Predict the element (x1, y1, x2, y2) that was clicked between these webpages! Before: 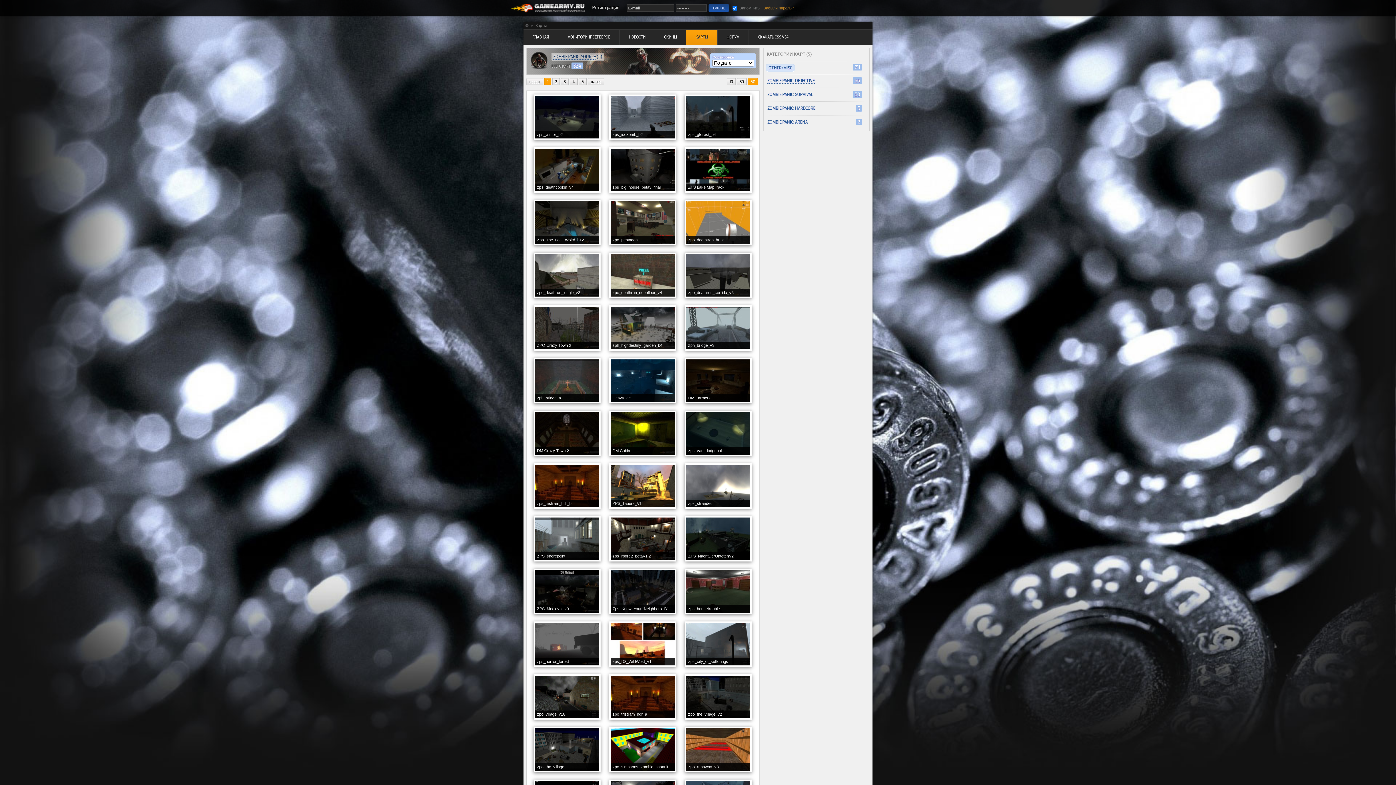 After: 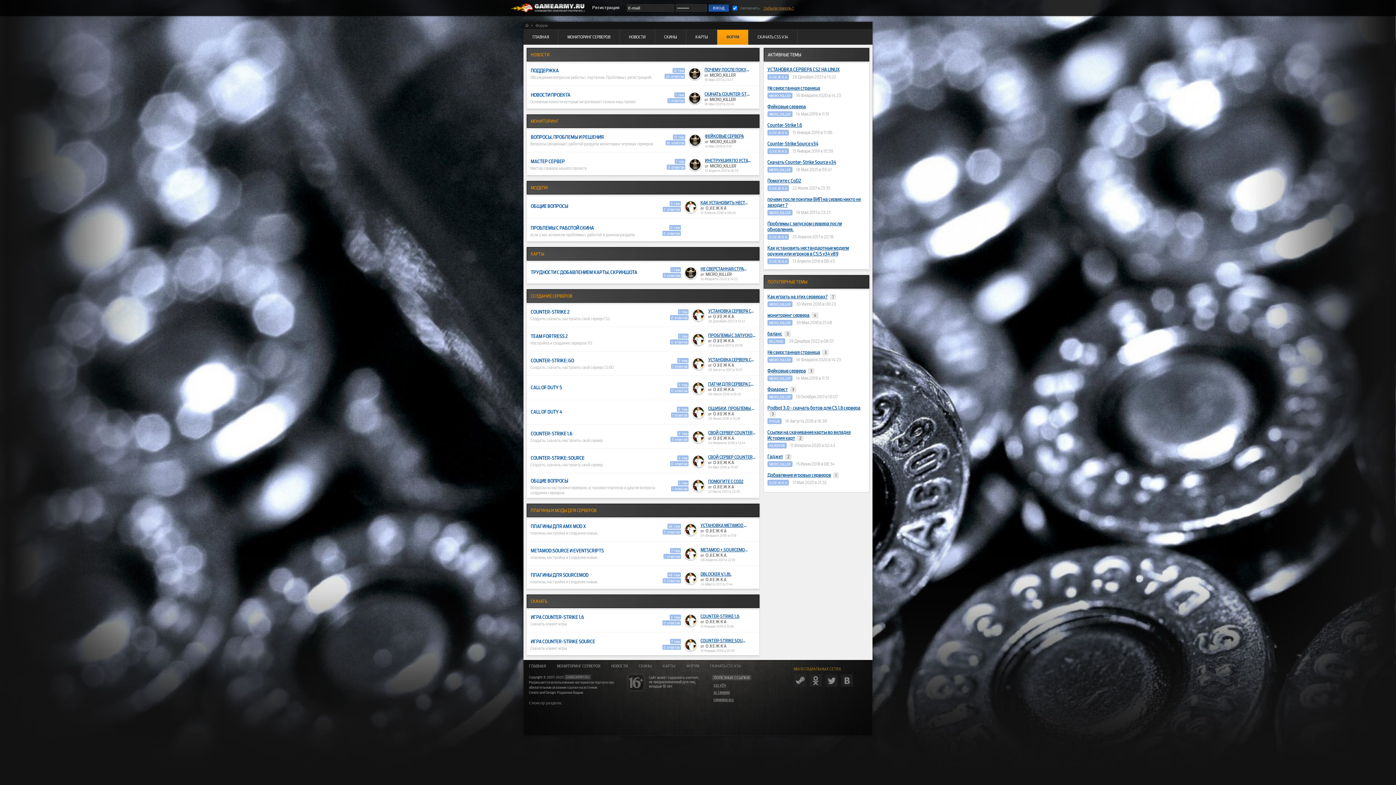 Action: bbox: (717, 29, 749, 44) label: ФОРУМ